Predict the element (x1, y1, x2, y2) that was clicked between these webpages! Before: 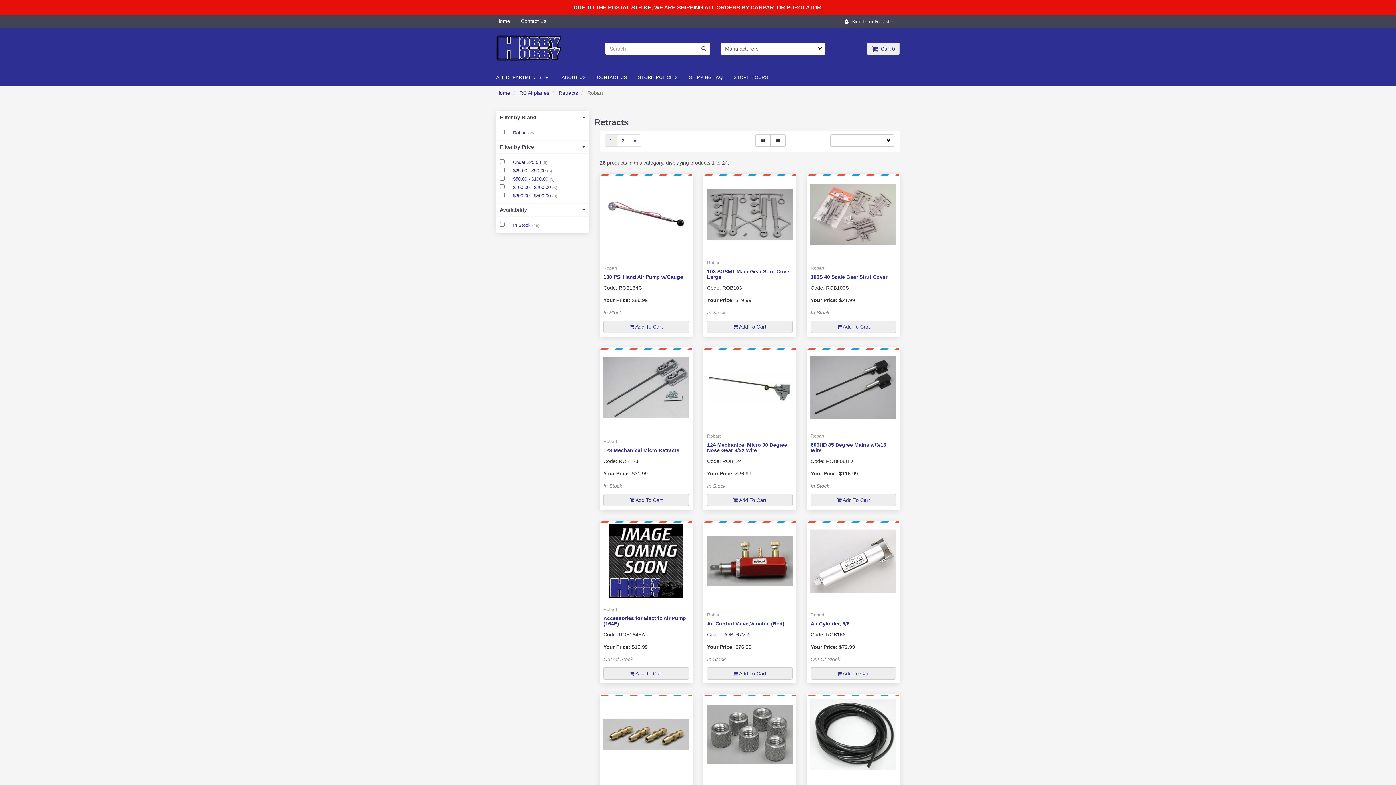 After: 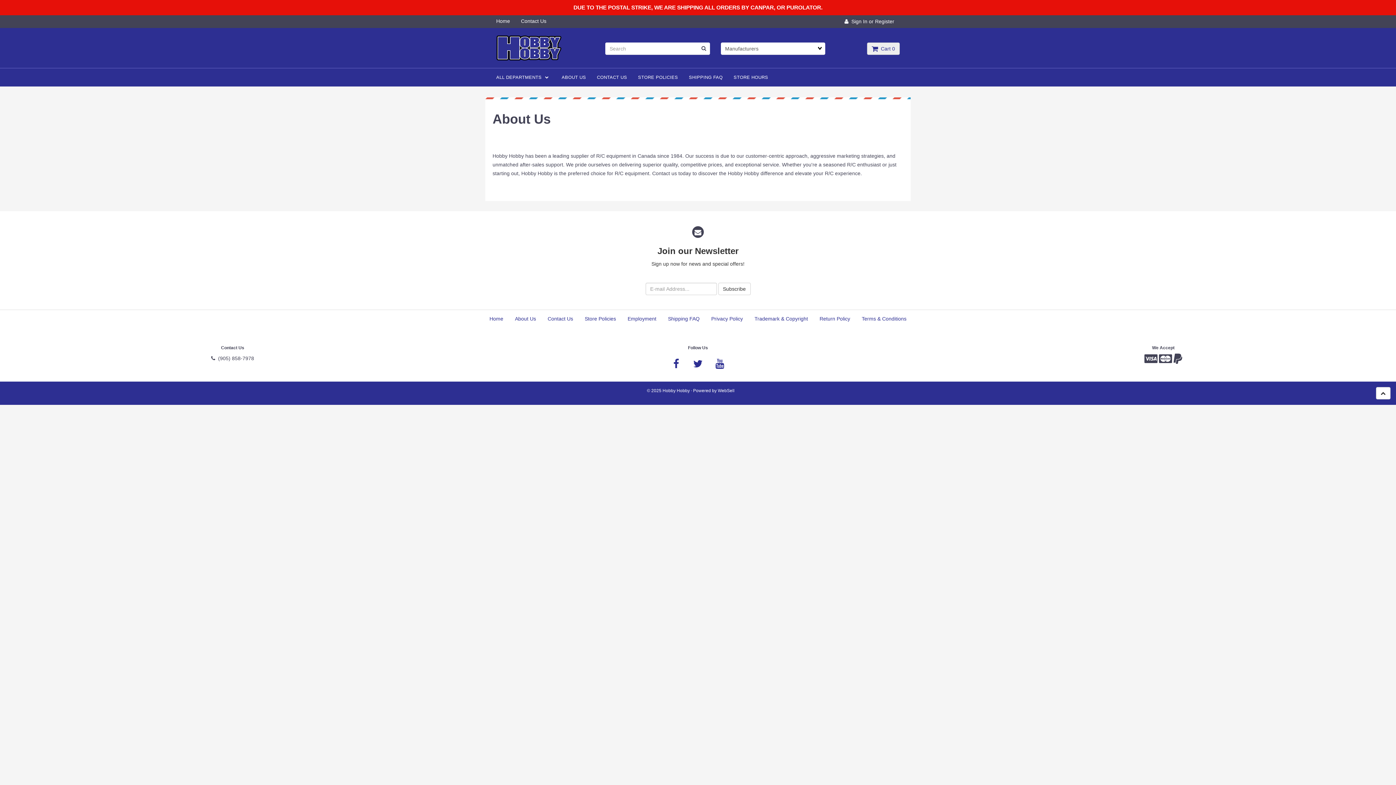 Action: bbox: (556, 68, 591, 86) label: ABOUT US